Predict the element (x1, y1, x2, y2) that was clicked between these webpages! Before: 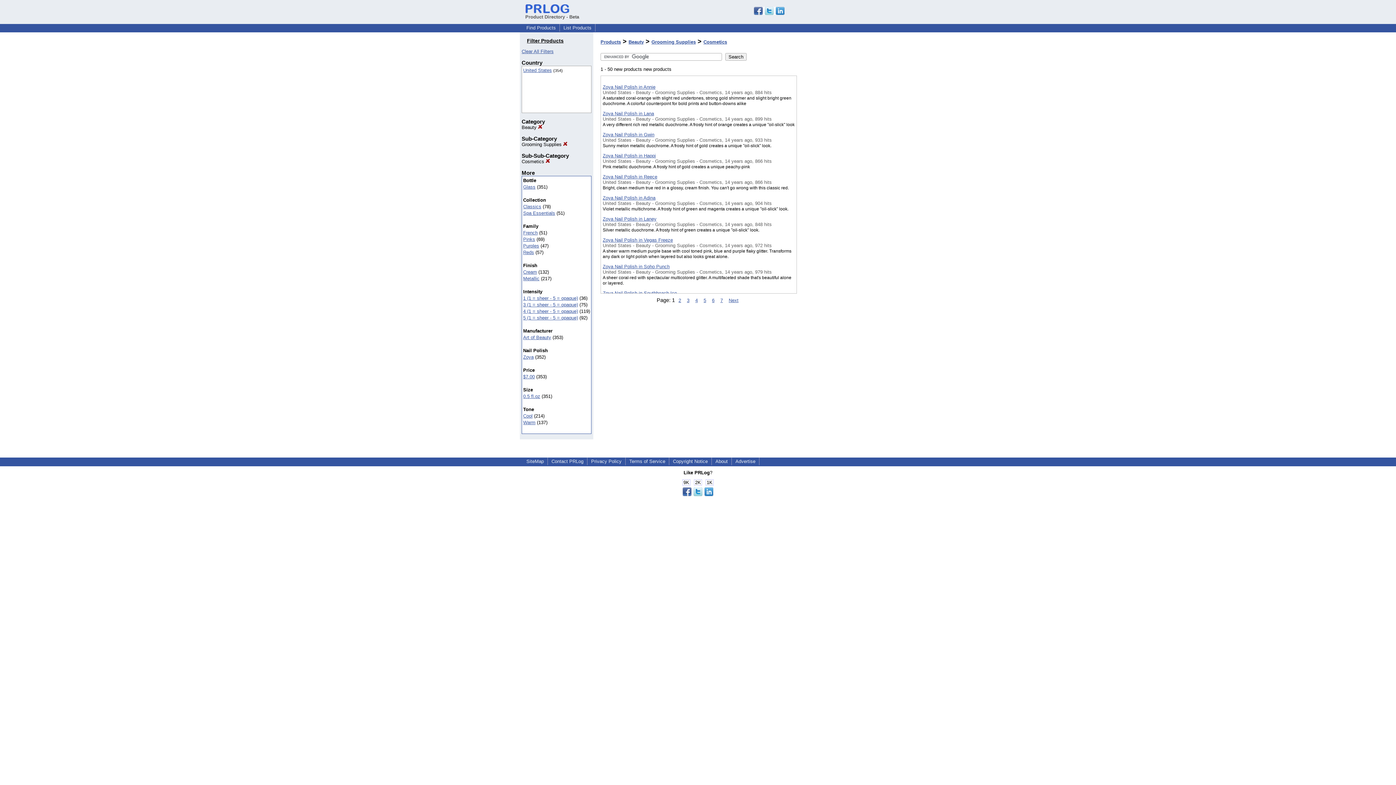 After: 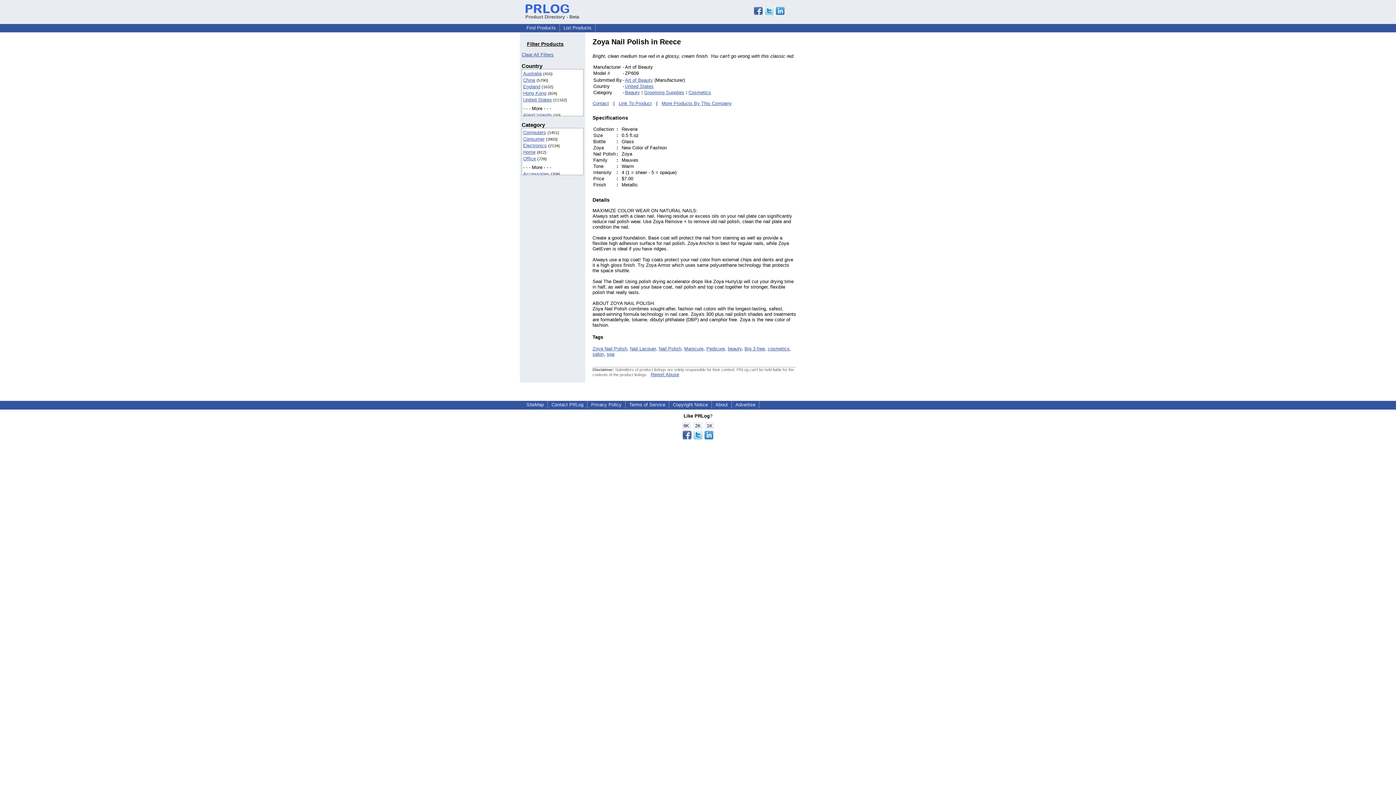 Action: label: Zoya Nail Polish in Reece bbox: (602, 174, 657, 179)